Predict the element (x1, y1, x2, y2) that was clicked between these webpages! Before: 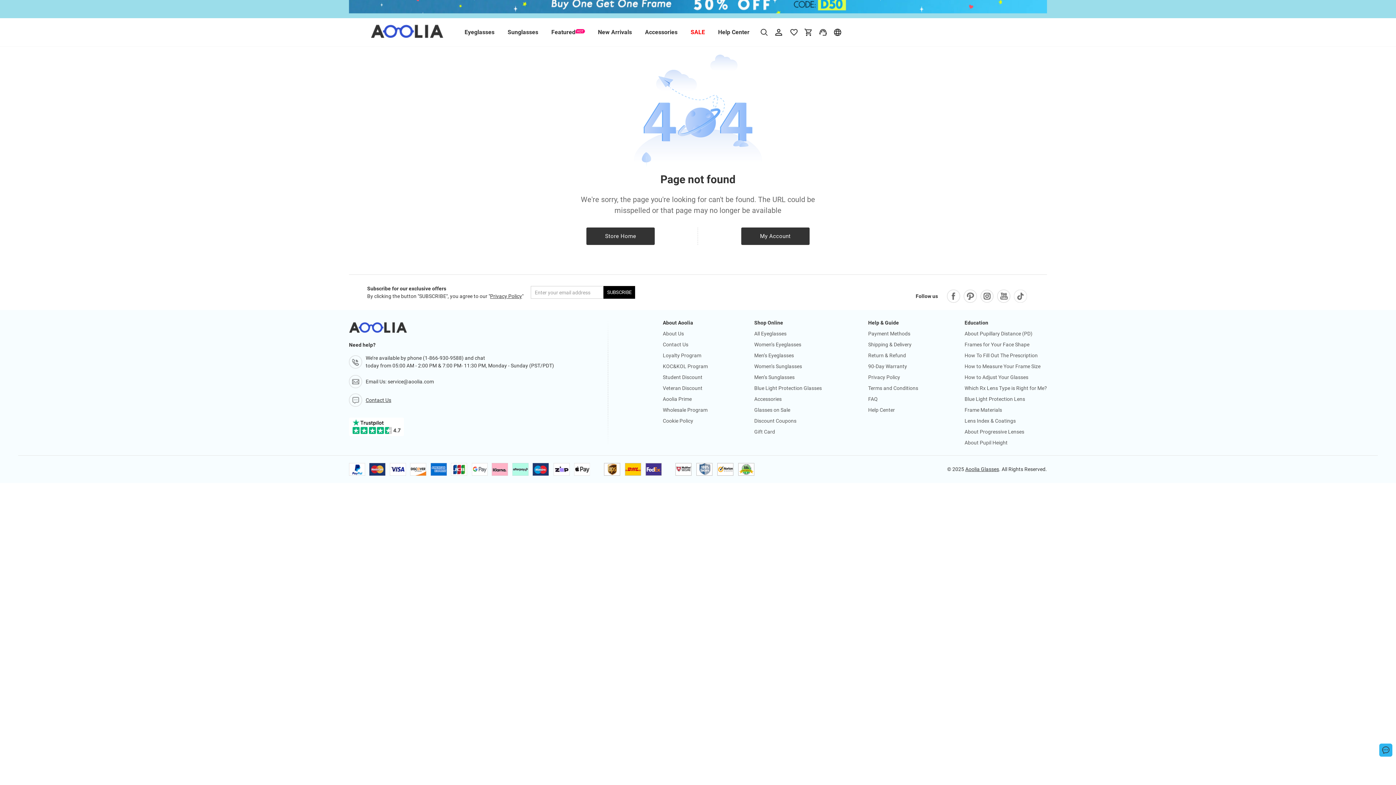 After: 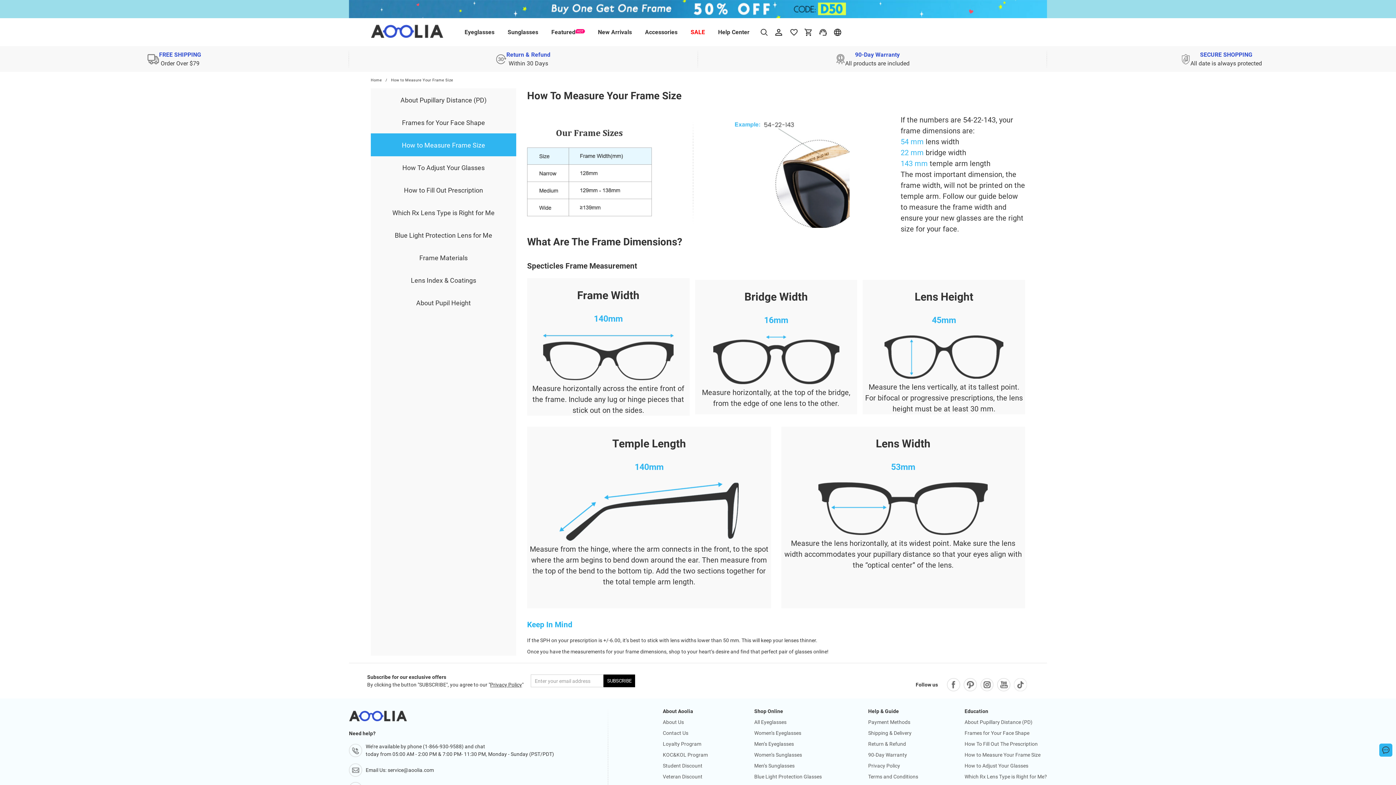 Action: label: How to Measure Your Frame Size bbox: (964, 363, 1040, 369)